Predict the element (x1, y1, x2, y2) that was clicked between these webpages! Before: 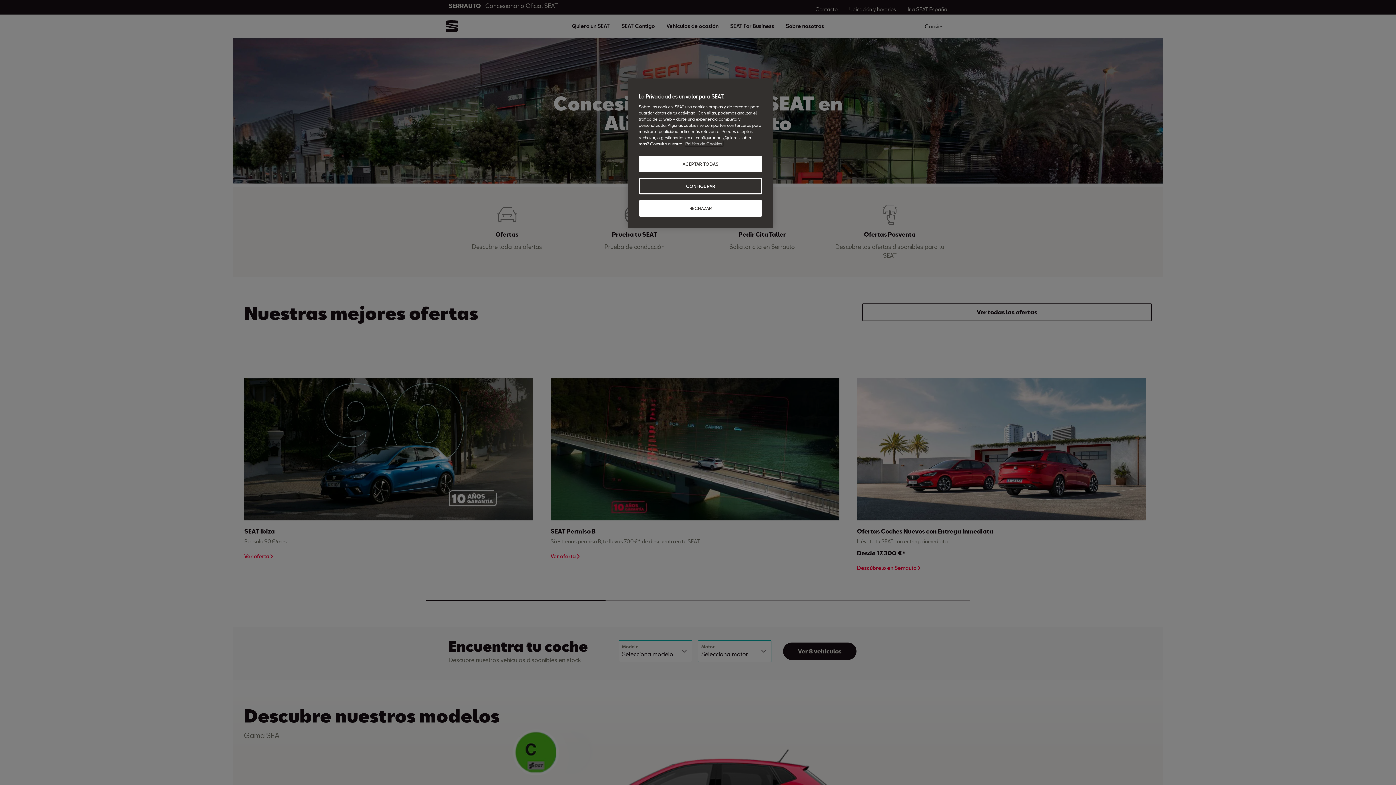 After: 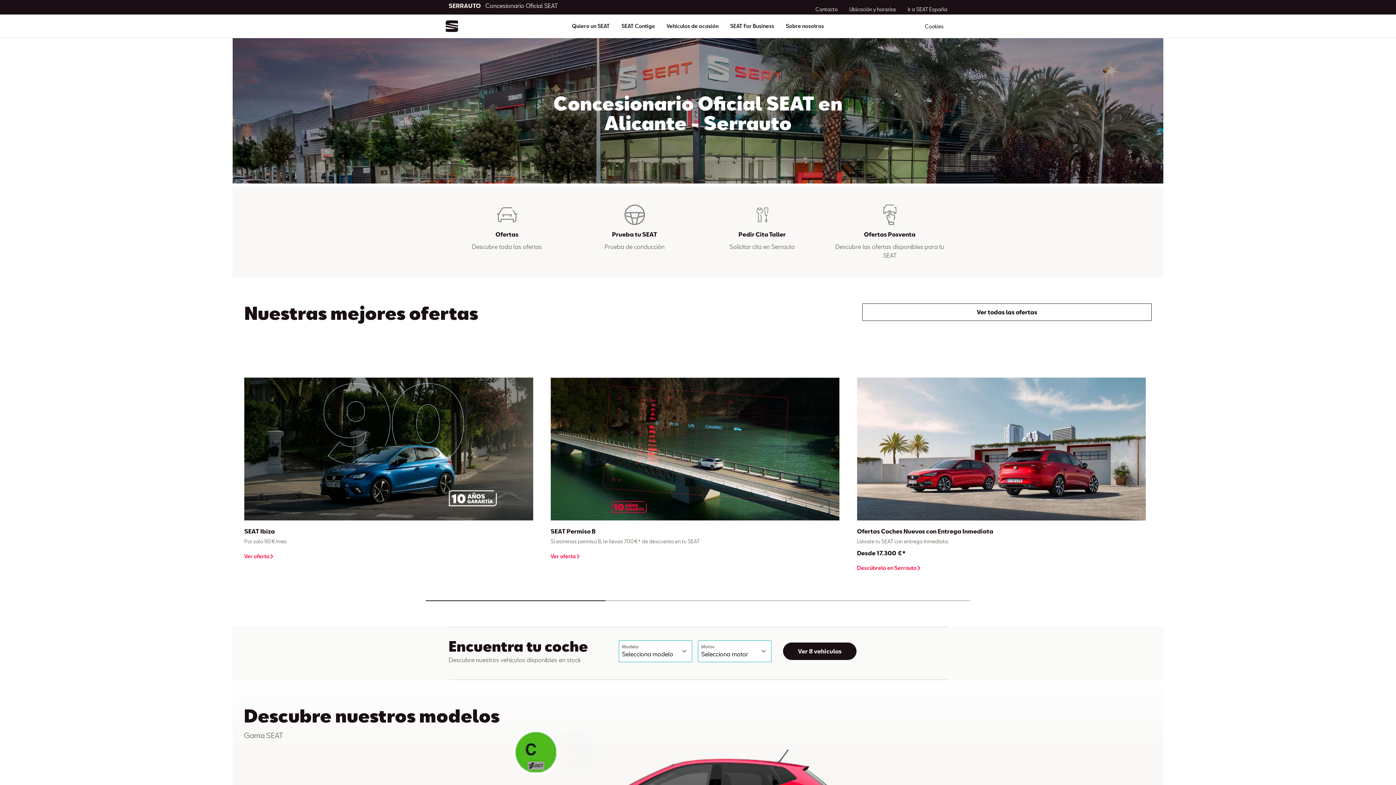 Action: bbox: (638, 200, 762, 216) label: RECHAZAR